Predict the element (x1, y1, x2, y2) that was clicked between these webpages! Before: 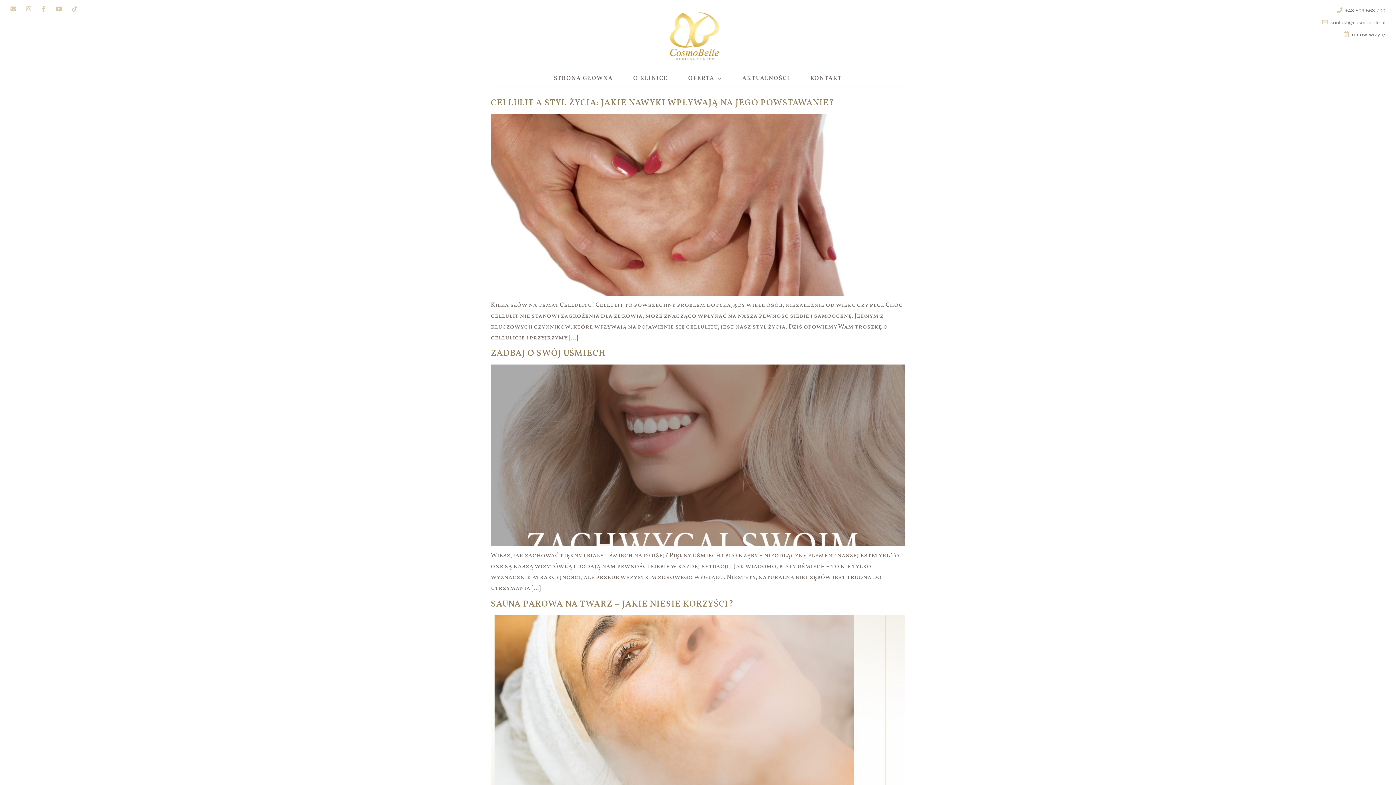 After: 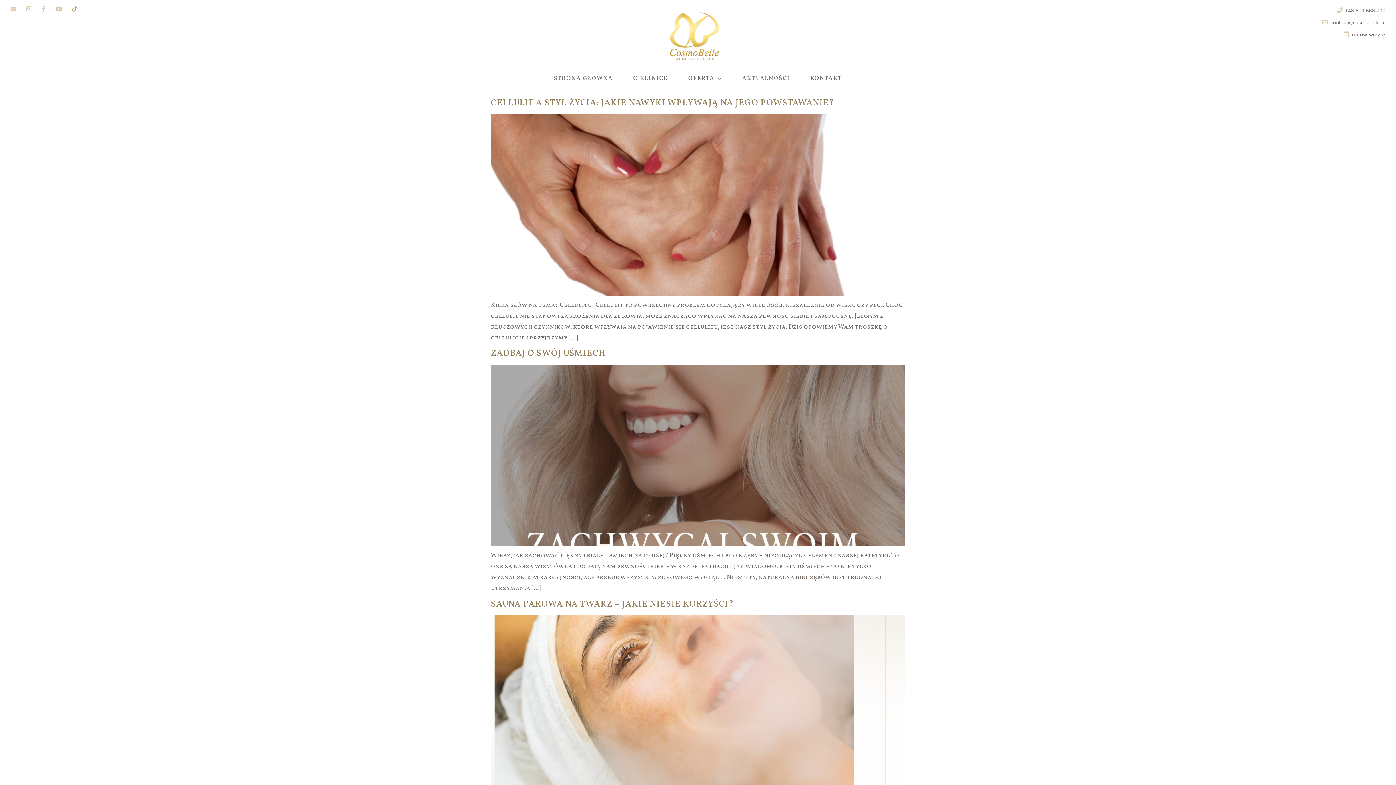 Action: label: Tiktok Icon Social Media Profile. bbox: (69, 3, 79, 14)